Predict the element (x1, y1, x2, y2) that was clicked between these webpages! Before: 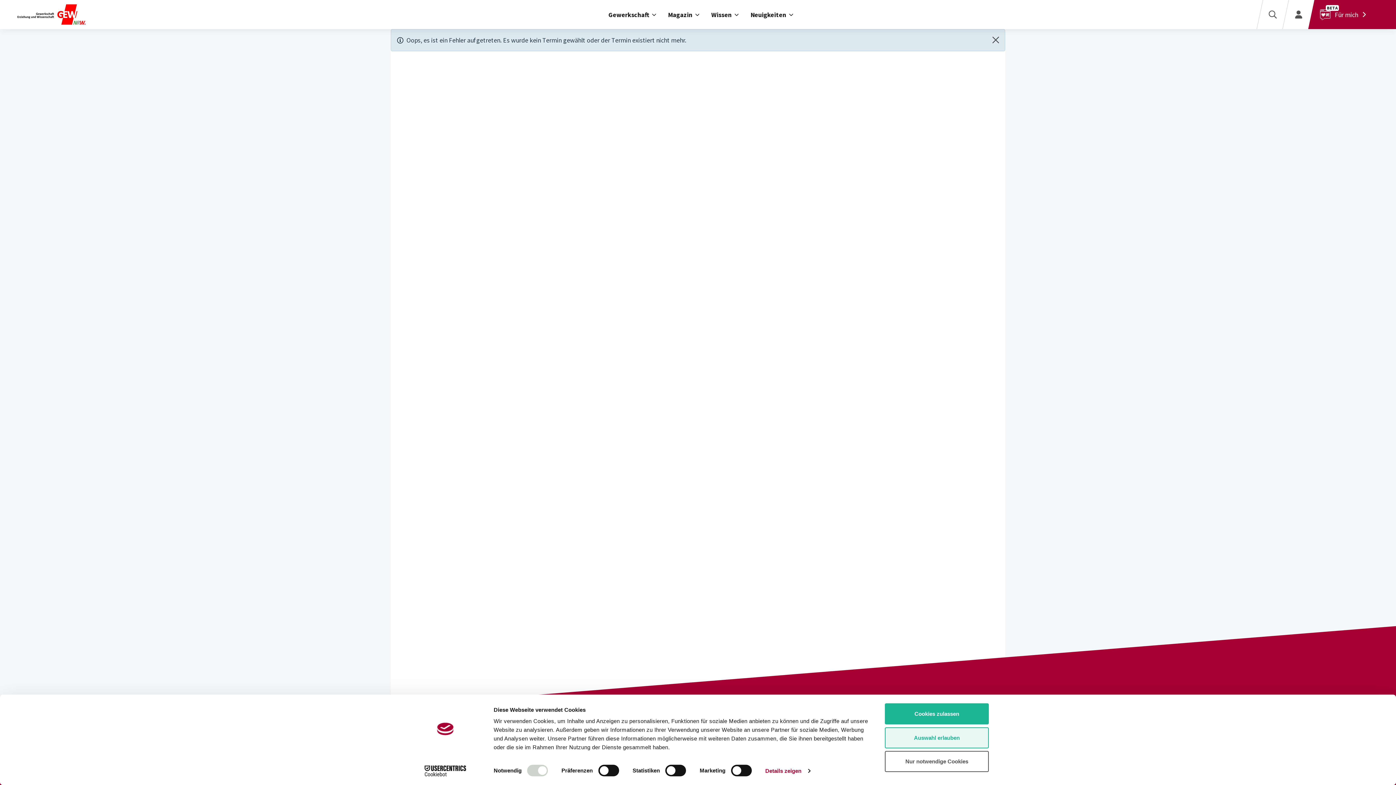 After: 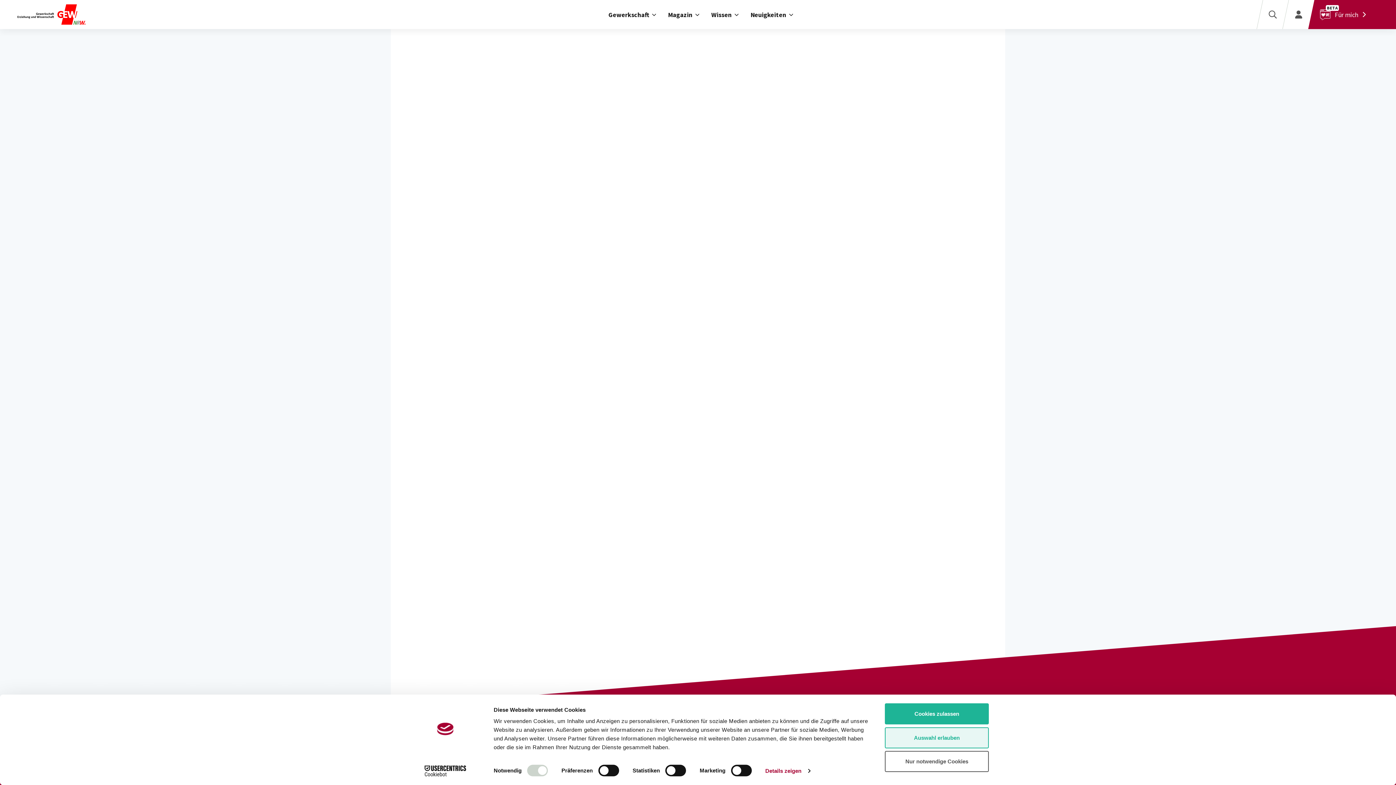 Action: bbox: (986, 29, 1005, 50) label: Close